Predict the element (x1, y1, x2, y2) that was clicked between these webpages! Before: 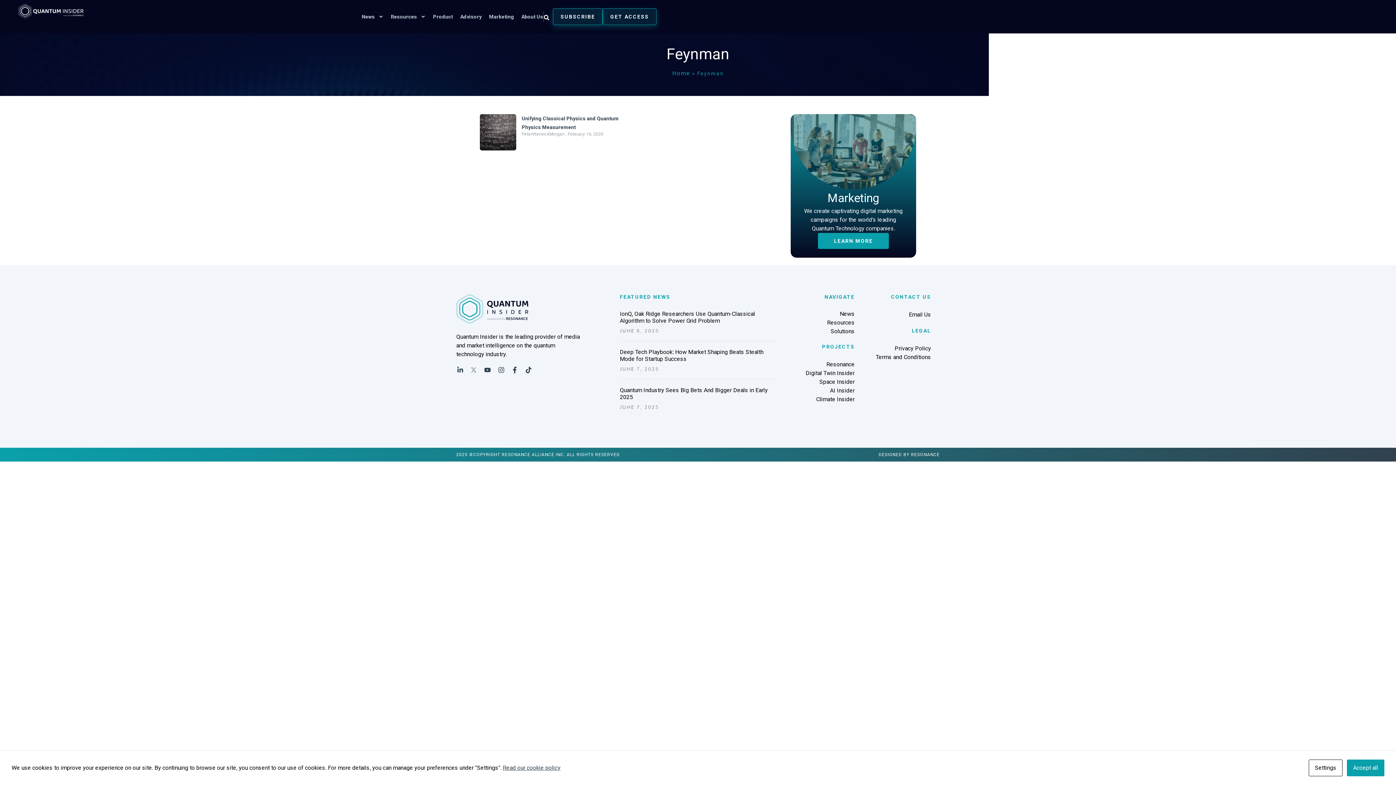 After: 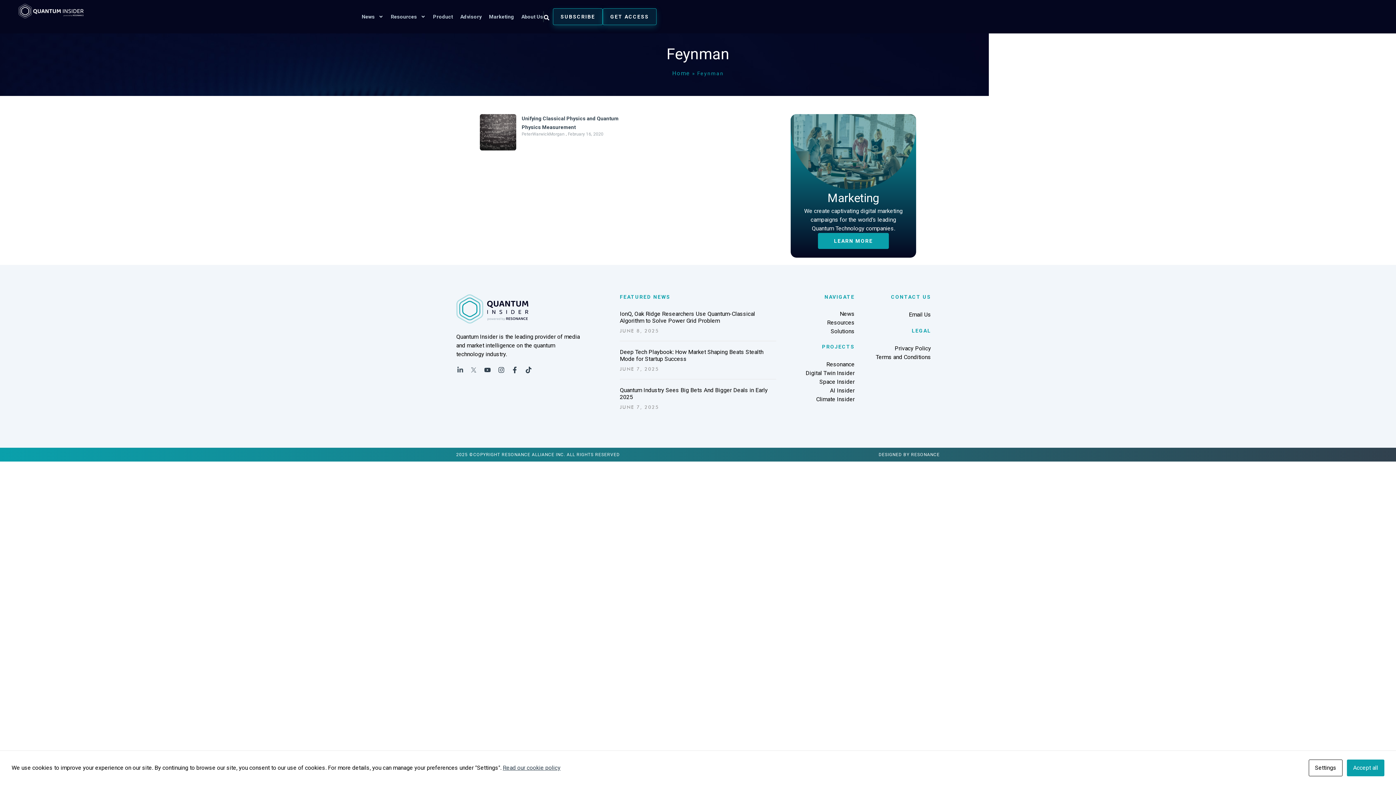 Action: label: Linkedin-in bbox: (456, 366, 464, 374)